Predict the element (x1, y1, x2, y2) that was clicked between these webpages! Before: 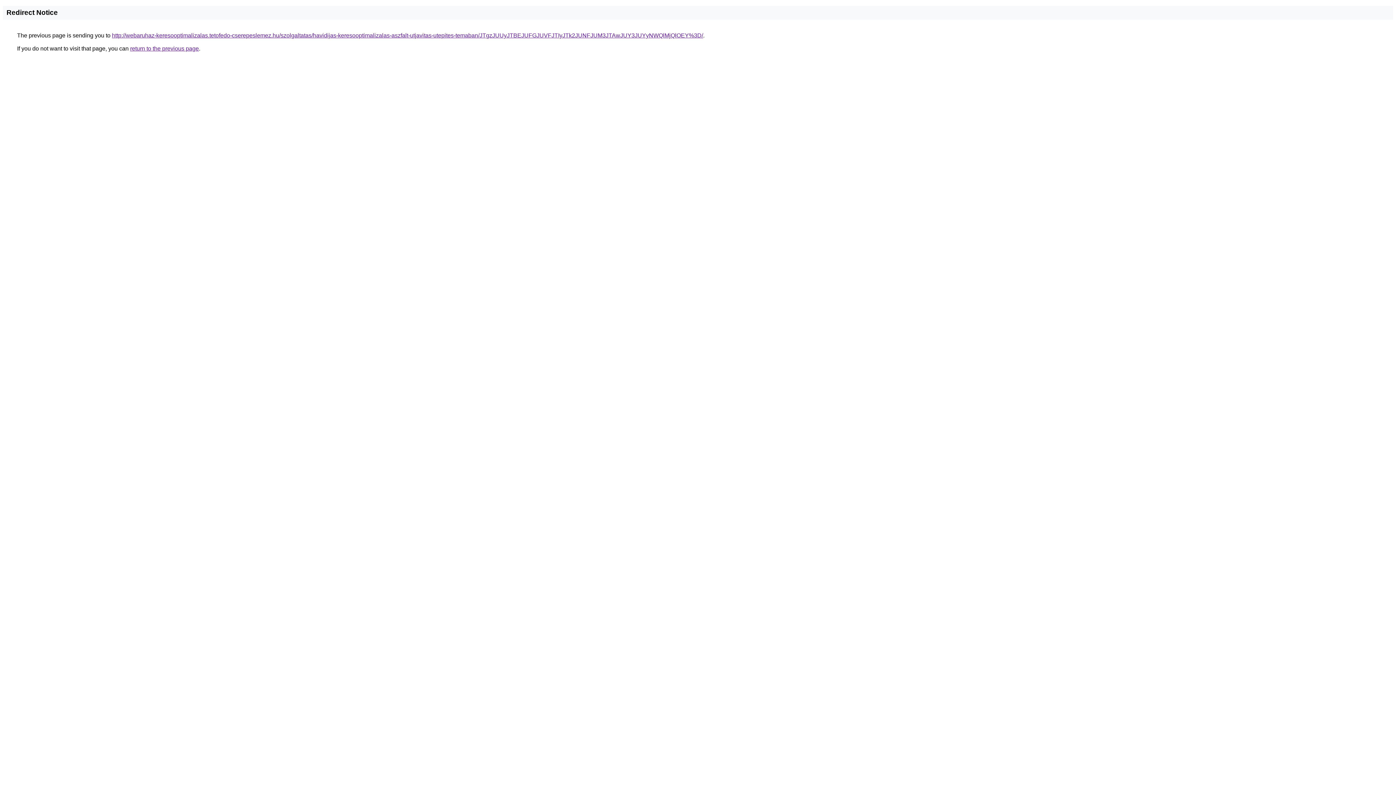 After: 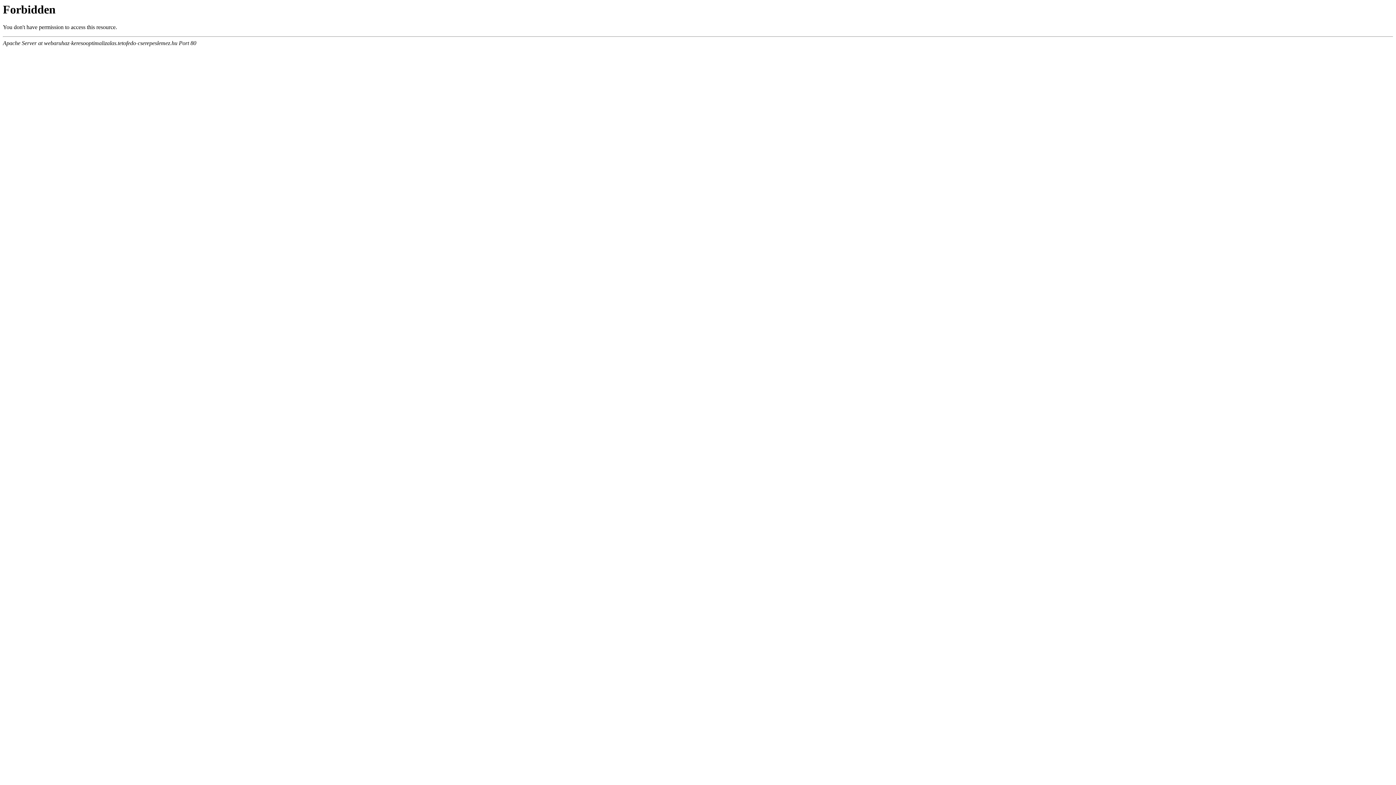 Action: label: http://webaruhaz-keresooptimalizalas.tetofedo-cserepeslemez.hu/szolgaltatas/havidijas-keresooptimalizalas-aszfalt-utjavitas-utepites-temaban/JTgzJUUyJTBEJUFGJUVFJTIyJTk2JUNFJUM3JTAwJUY3JUYyNWQlMjQlOEY%3D/ bbox: (112, 32, 703, 38)